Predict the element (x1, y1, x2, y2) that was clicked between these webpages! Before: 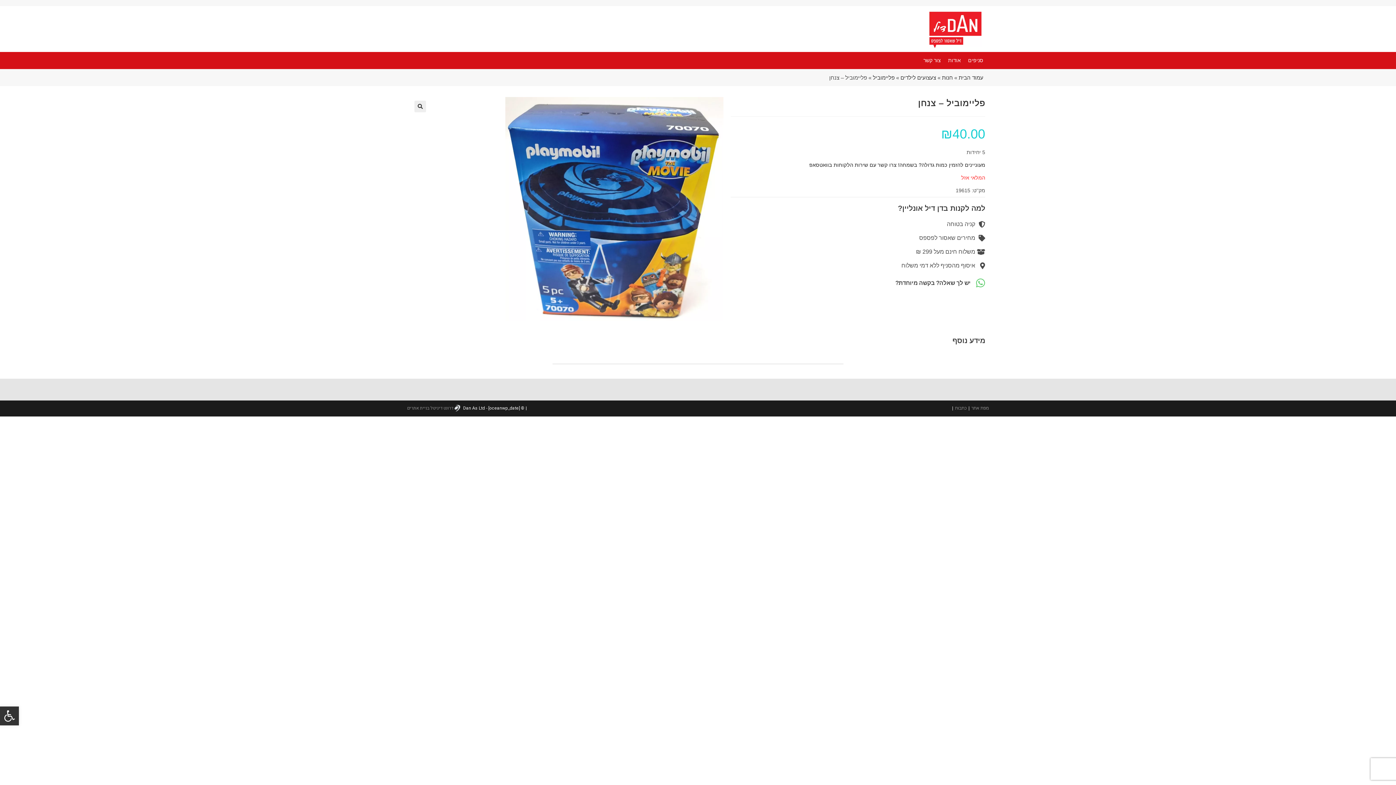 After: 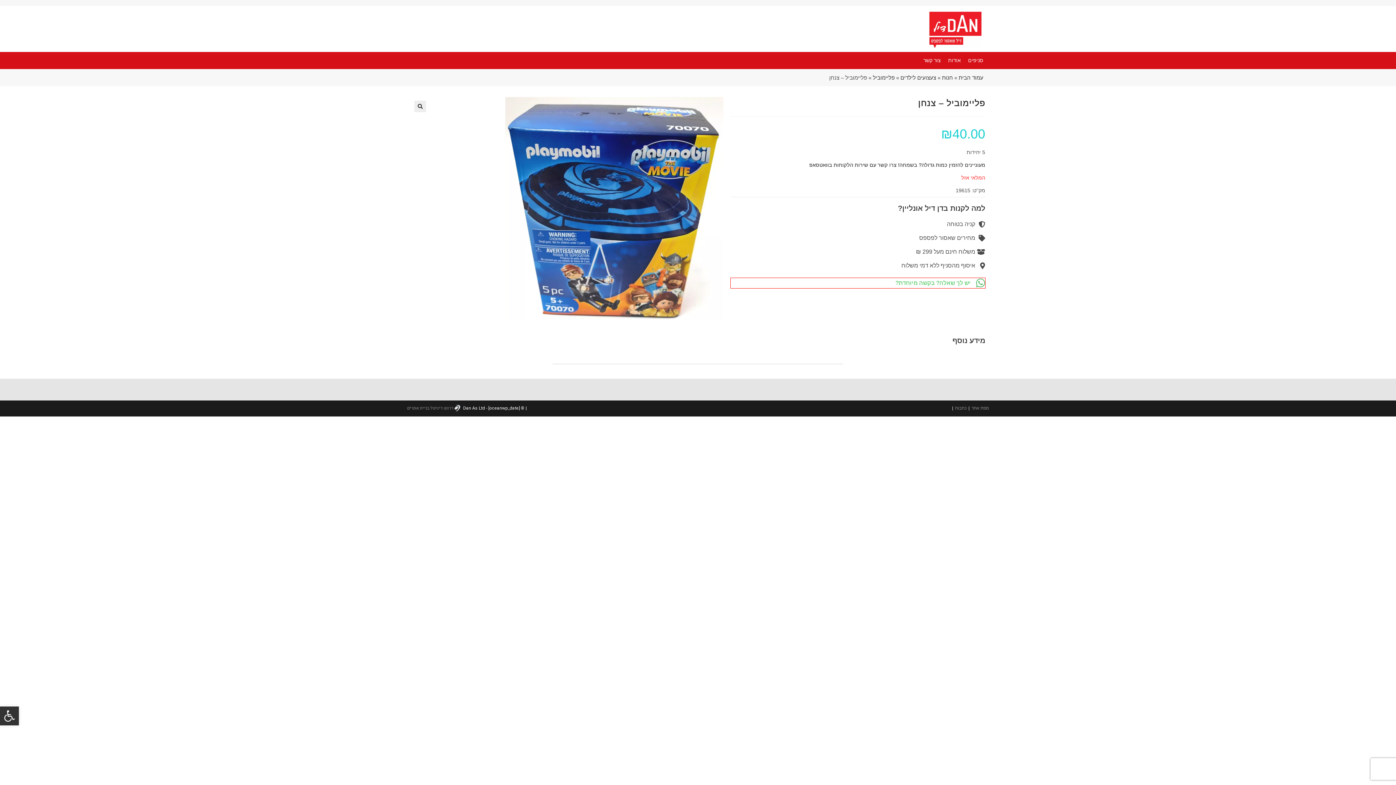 Action: bbox: (730, 278, 985, 288) label: יש לך שאלה? בקשה מיוחדת?